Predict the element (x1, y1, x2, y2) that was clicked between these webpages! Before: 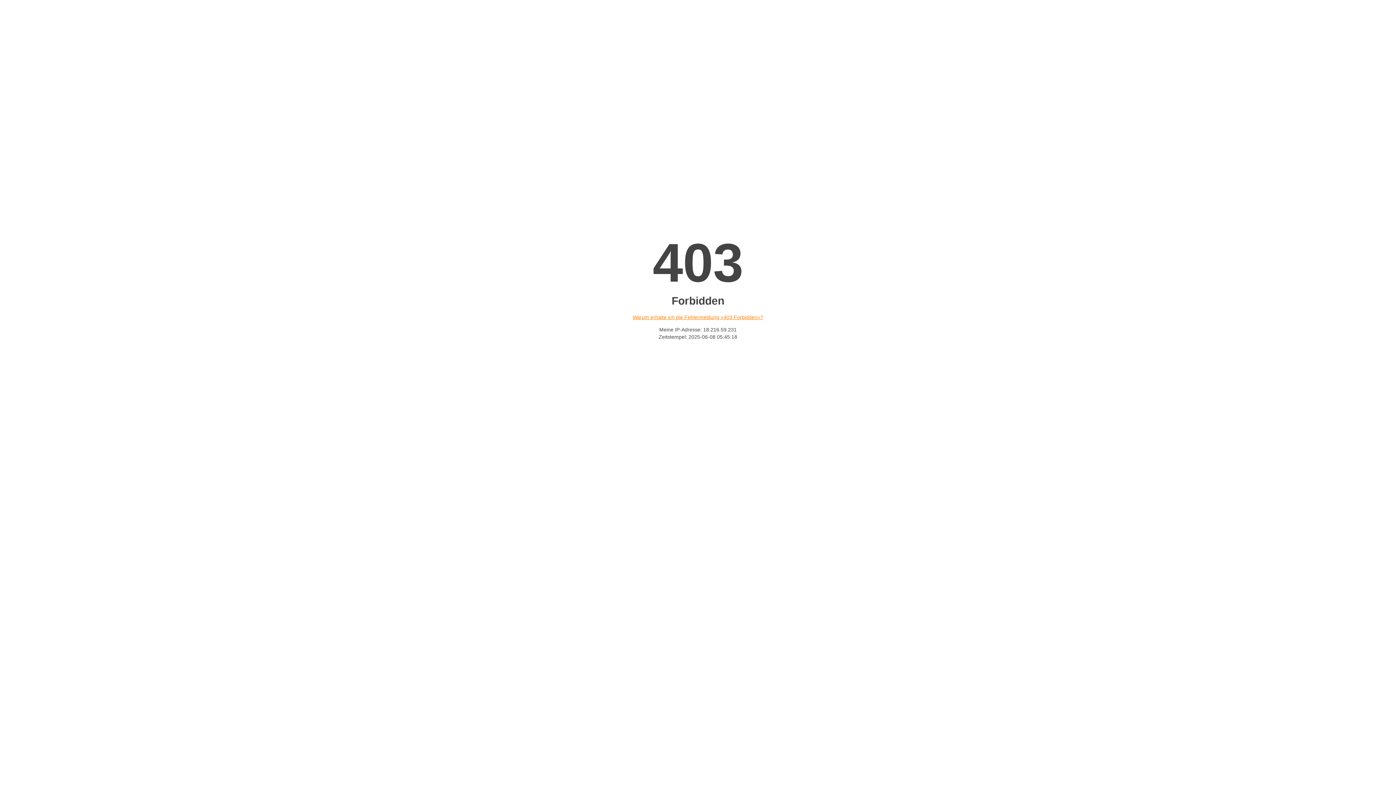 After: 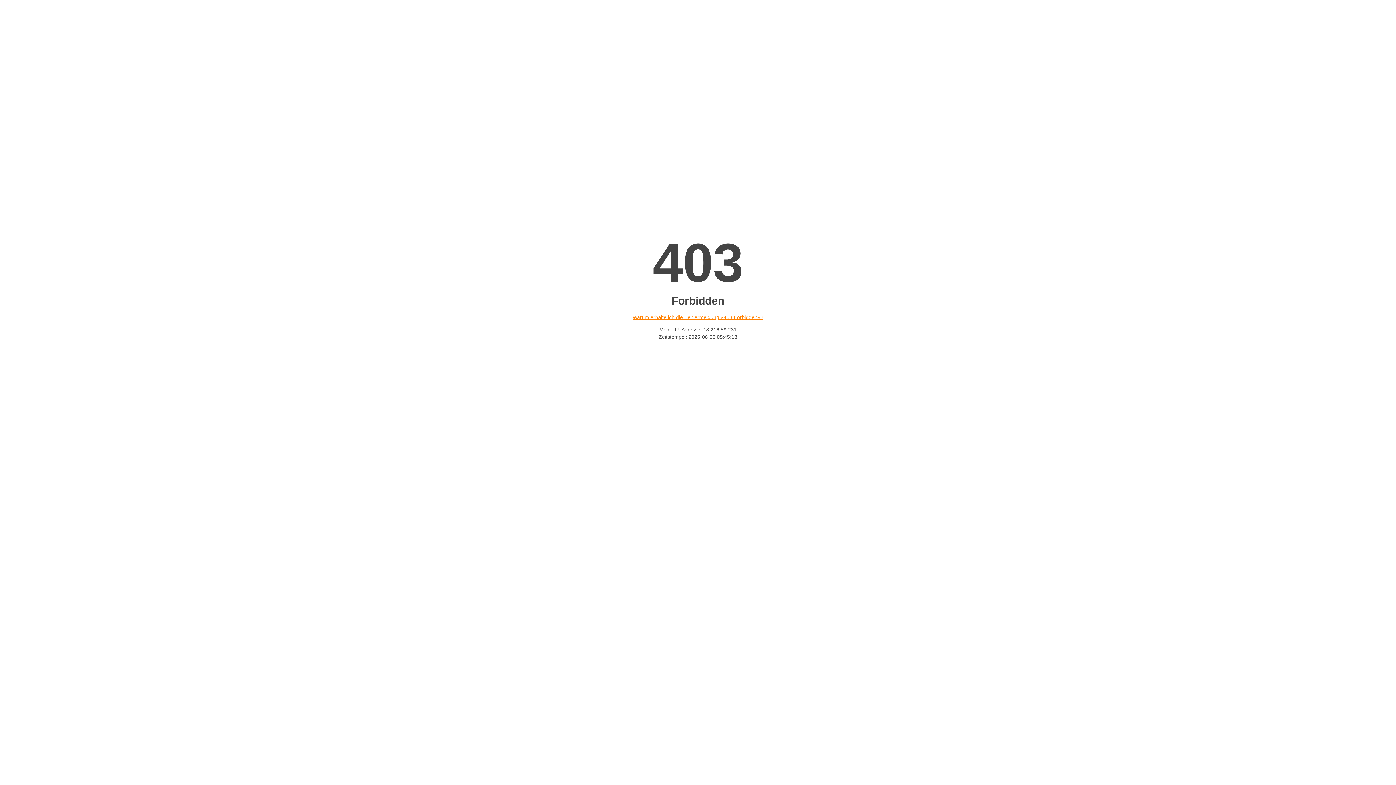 Action: bbox: (632, 314, 763, 320) label: Warum erhalte ich die Fehlermeldung «403 Forbidden»?